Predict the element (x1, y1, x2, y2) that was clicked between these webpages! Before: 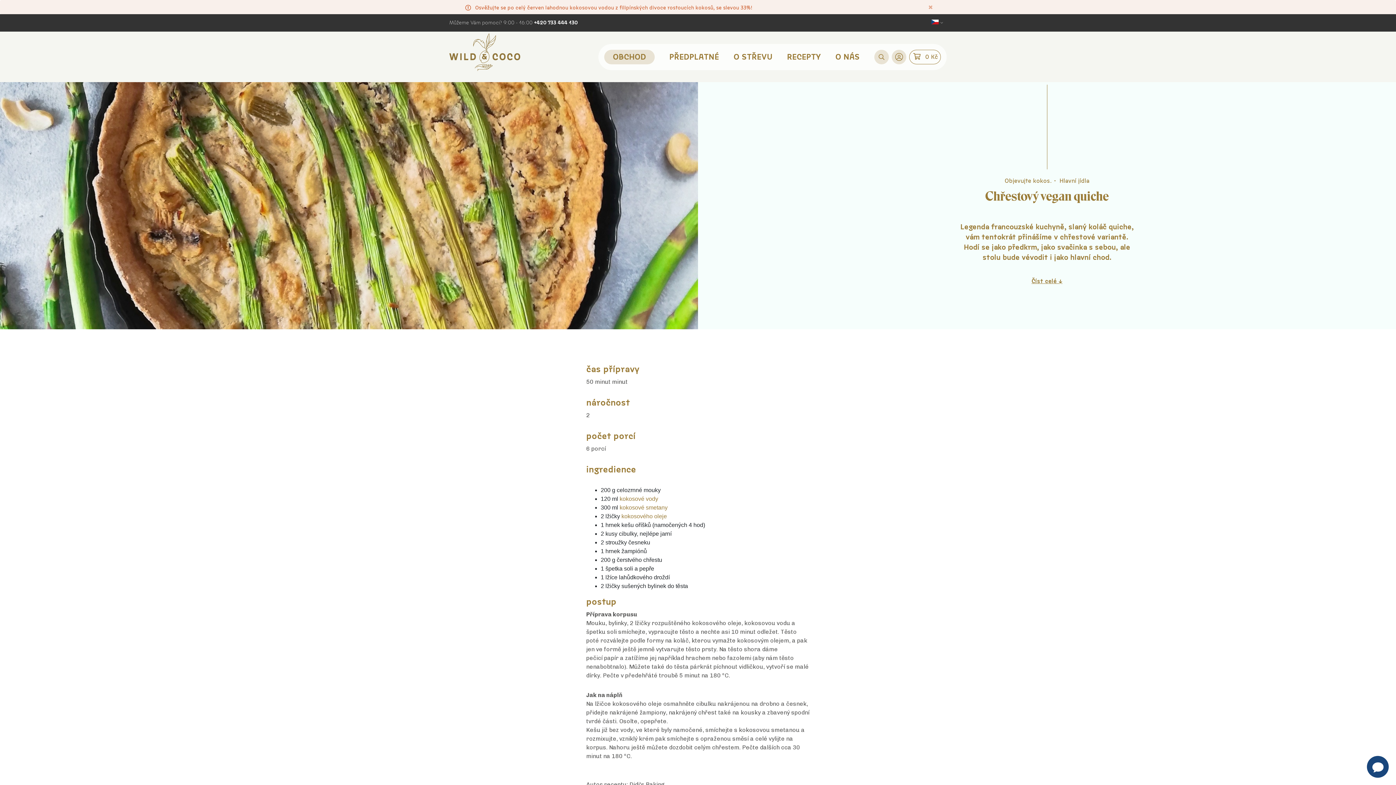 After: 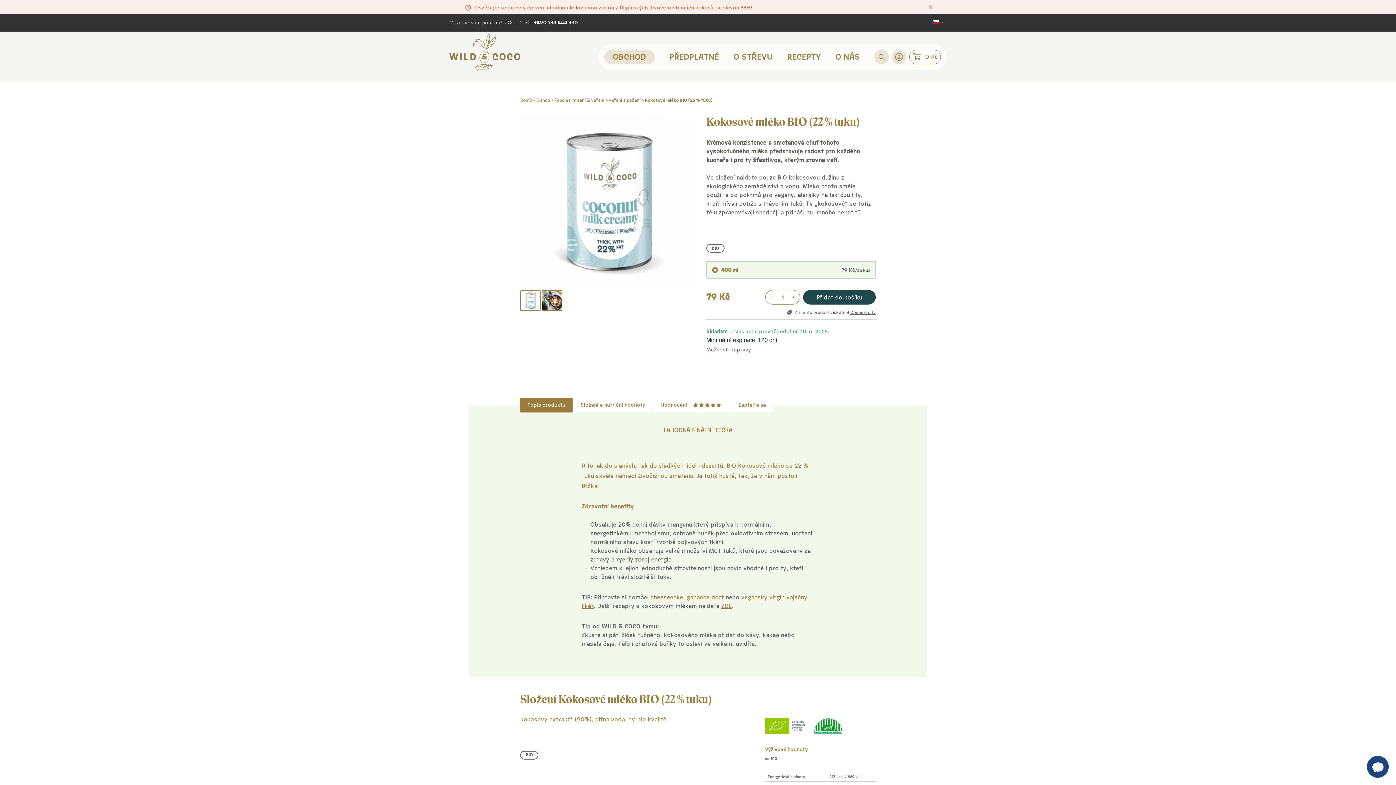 Action: bbox: (619, 504, 667, 510) label: kokosové smetany